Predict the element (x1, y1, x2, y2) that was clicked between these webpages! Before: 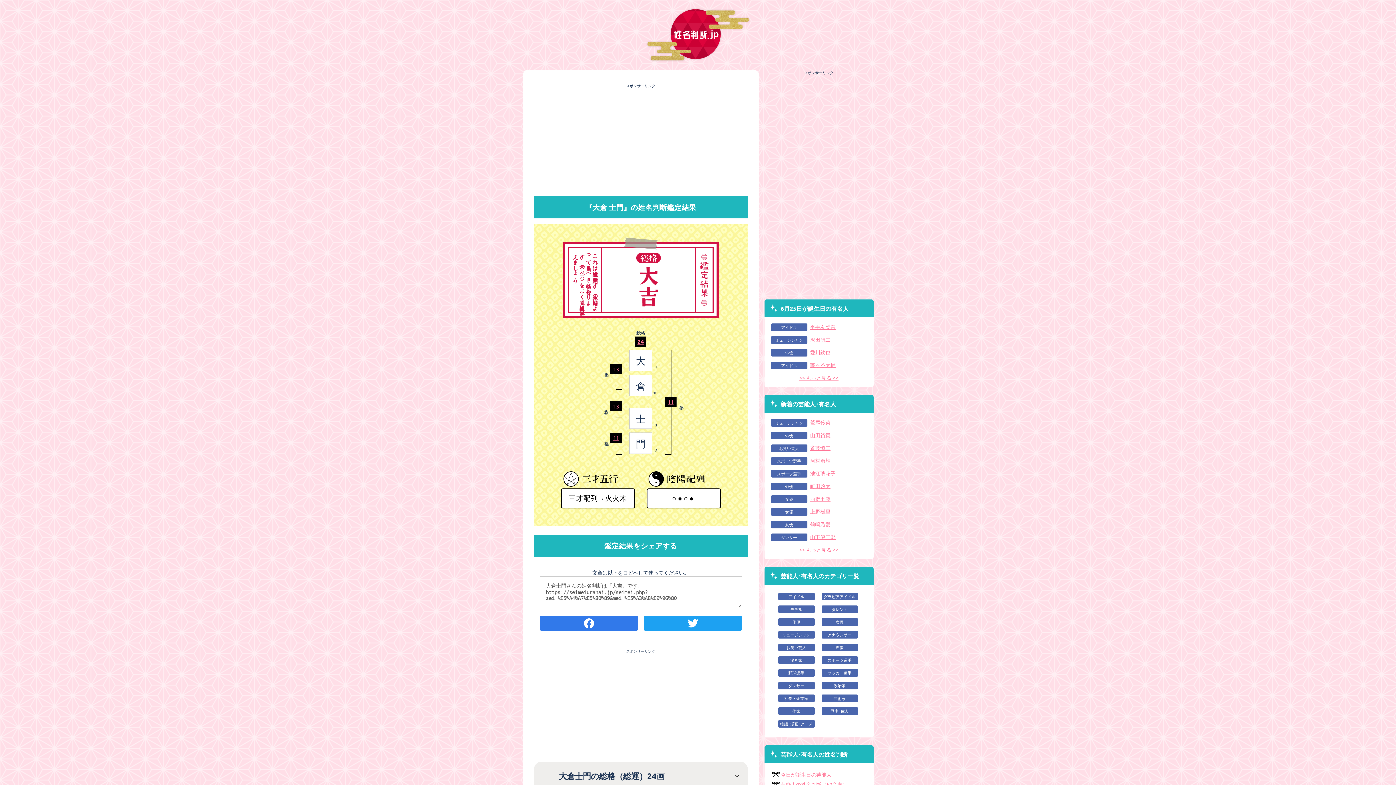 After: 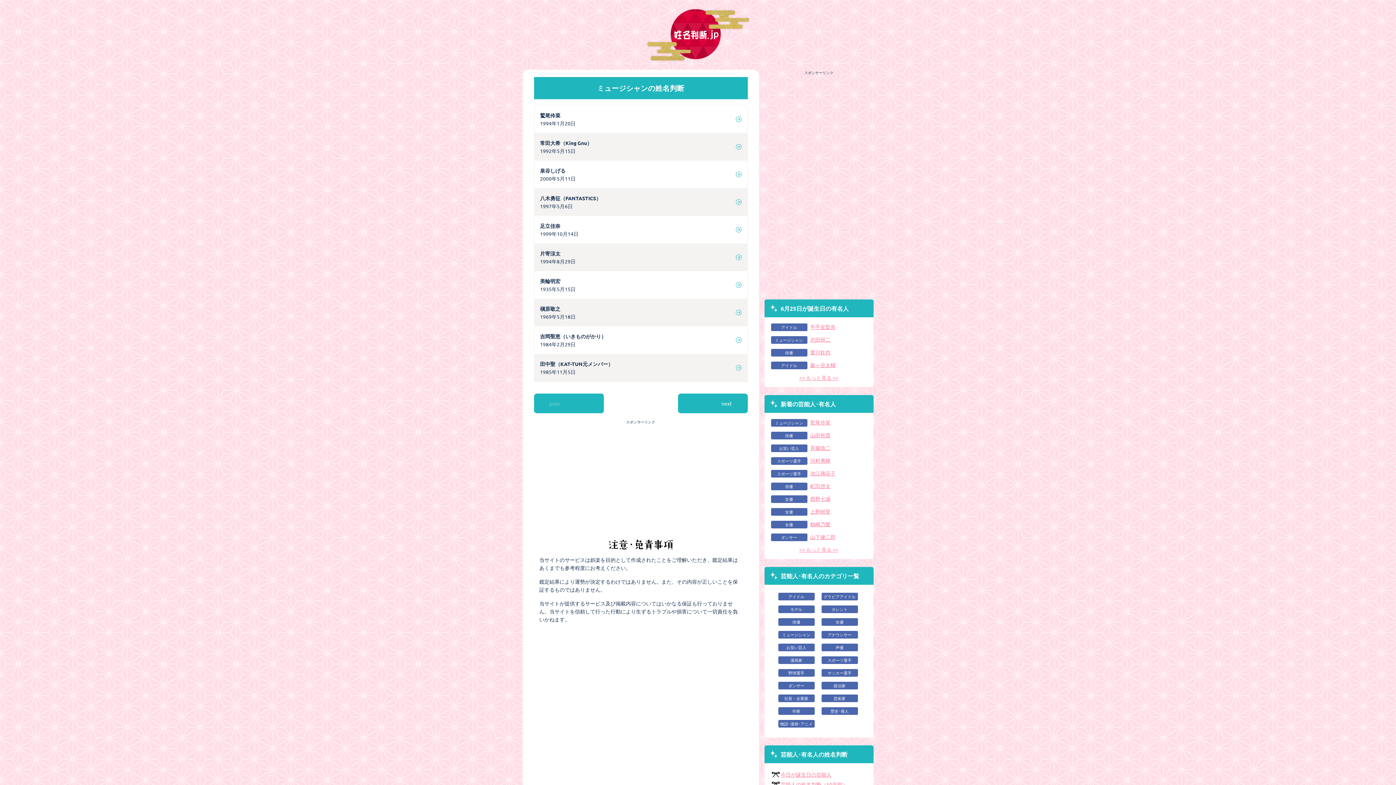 Action: bbox: (775, 631, 817, 637) label: ミュージシャン